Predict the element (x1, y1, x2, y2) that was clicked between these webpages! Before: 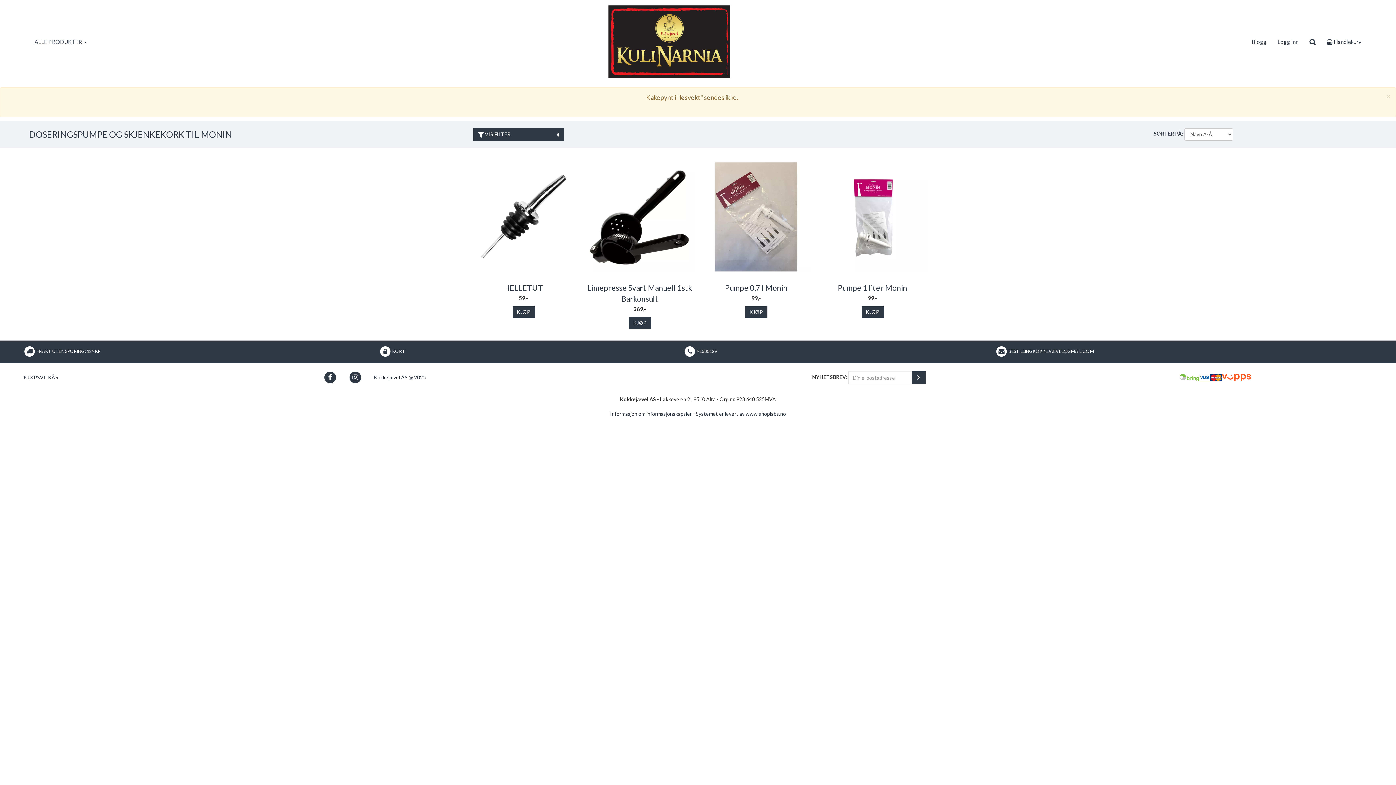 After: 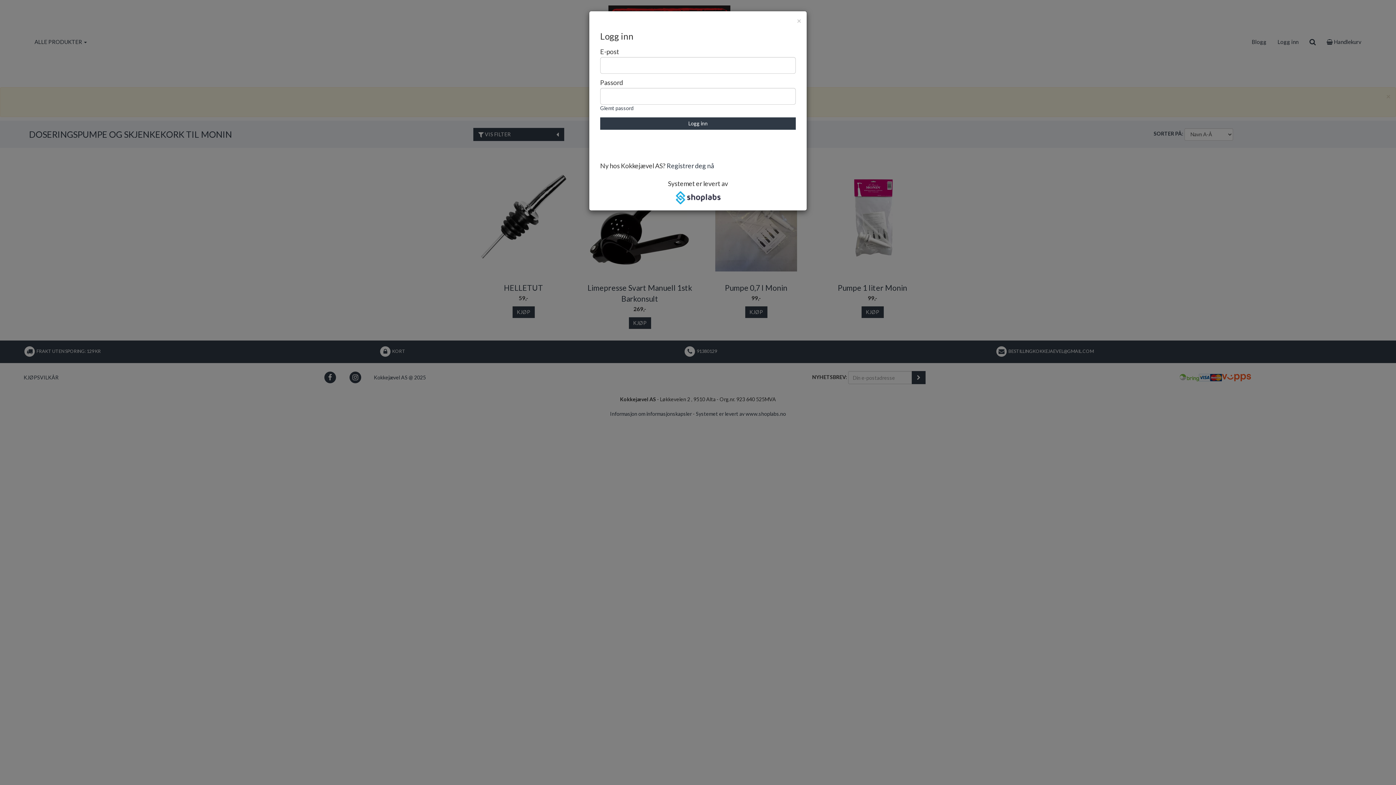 Action: label: Logg inn bbox: (1272, 32, 1304, 50)